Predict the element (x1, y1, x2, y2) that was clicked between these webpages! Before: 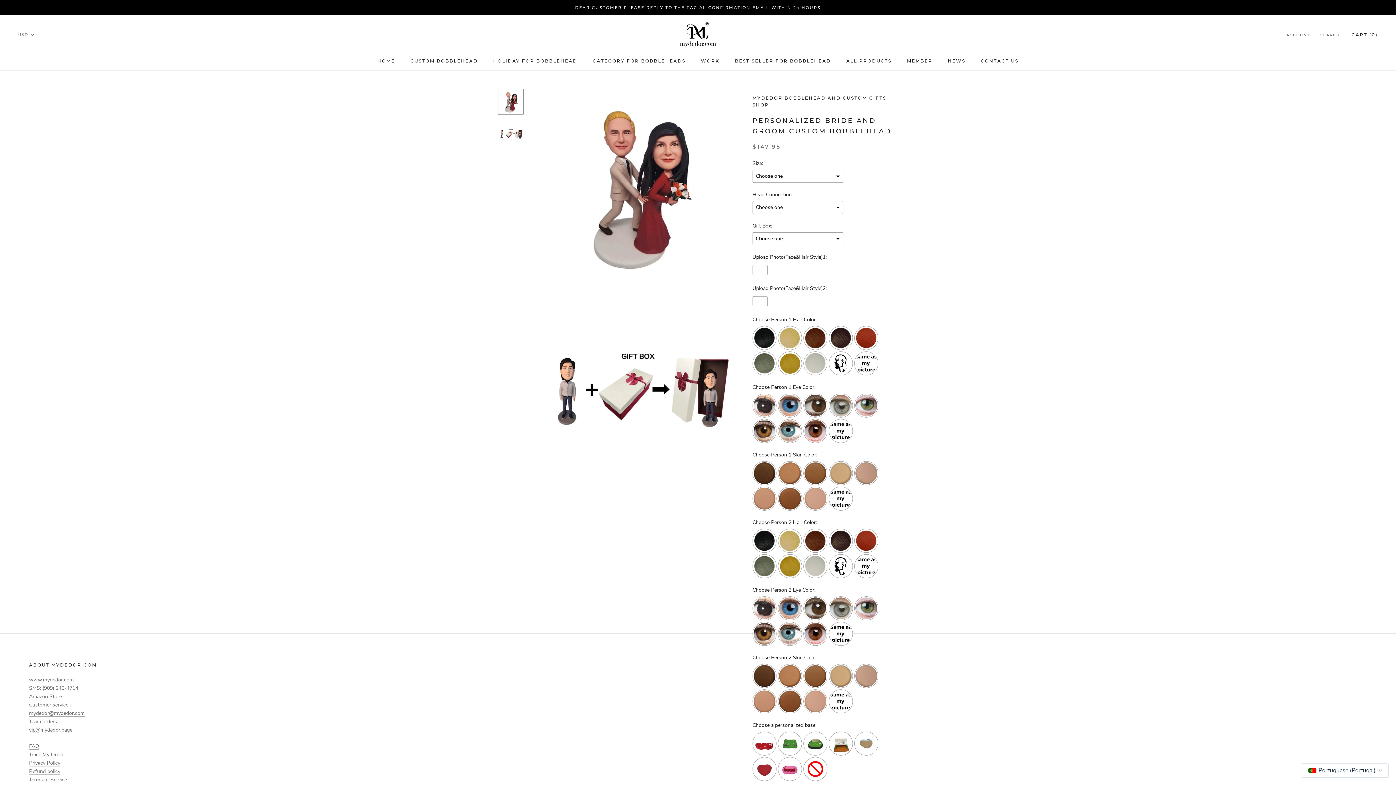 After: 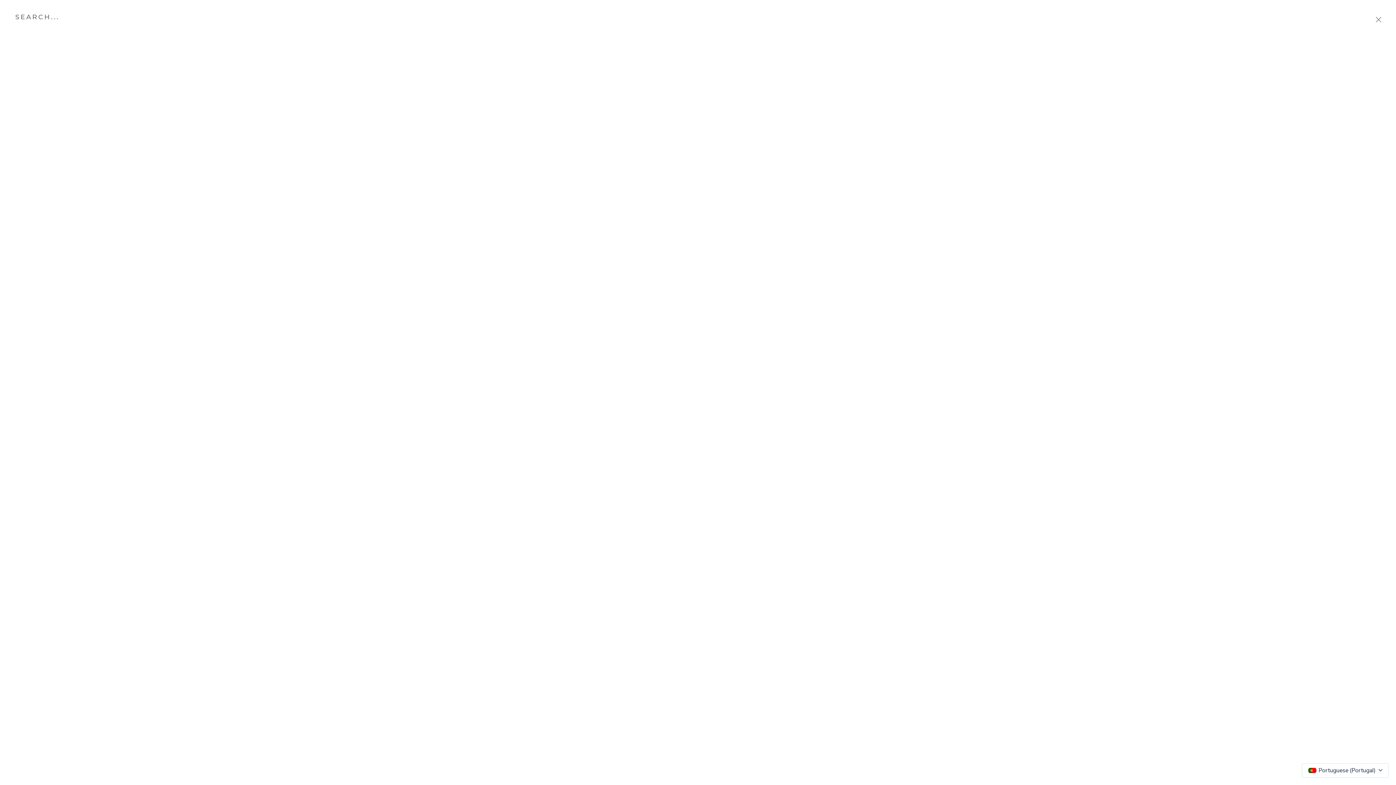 Action: label: SEARCH bbox: (1320, 32, 1340, 38)